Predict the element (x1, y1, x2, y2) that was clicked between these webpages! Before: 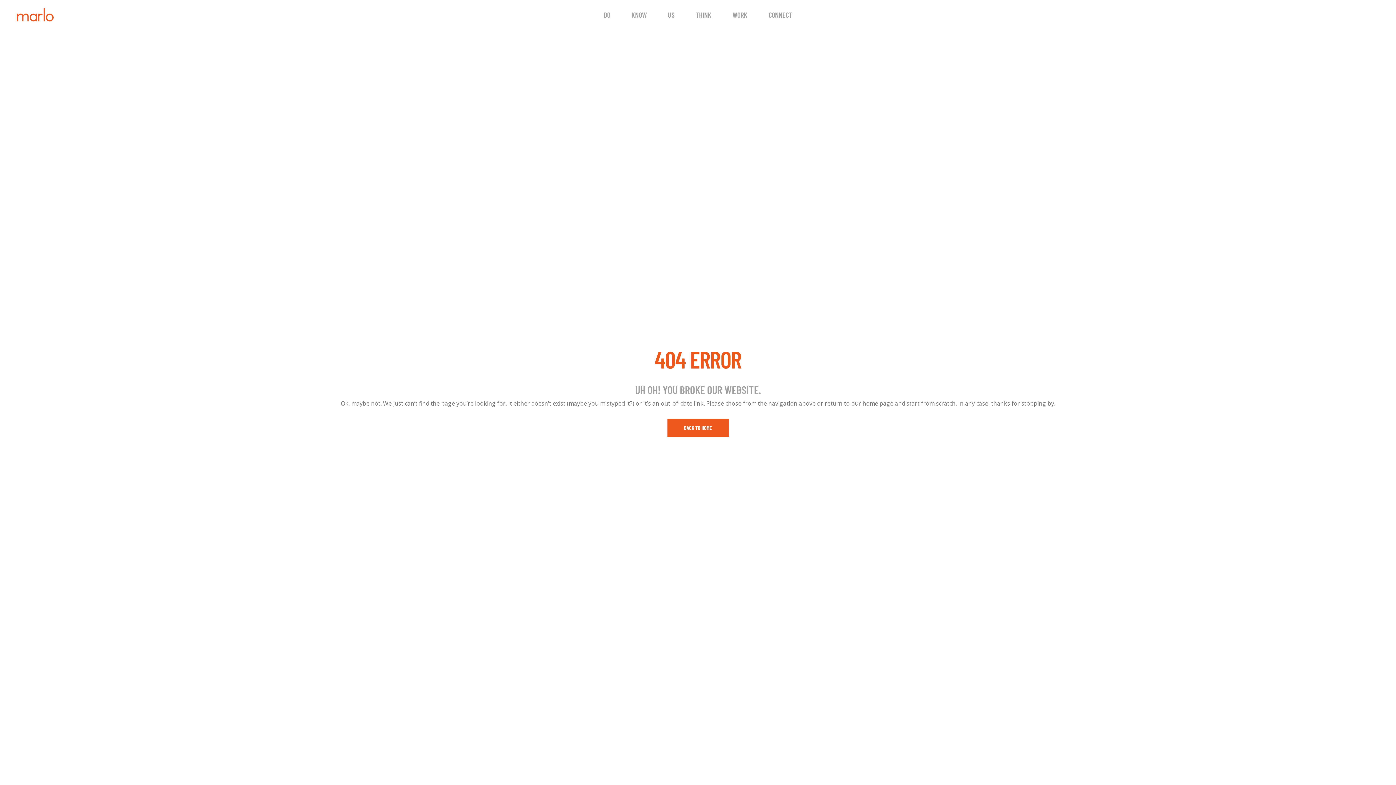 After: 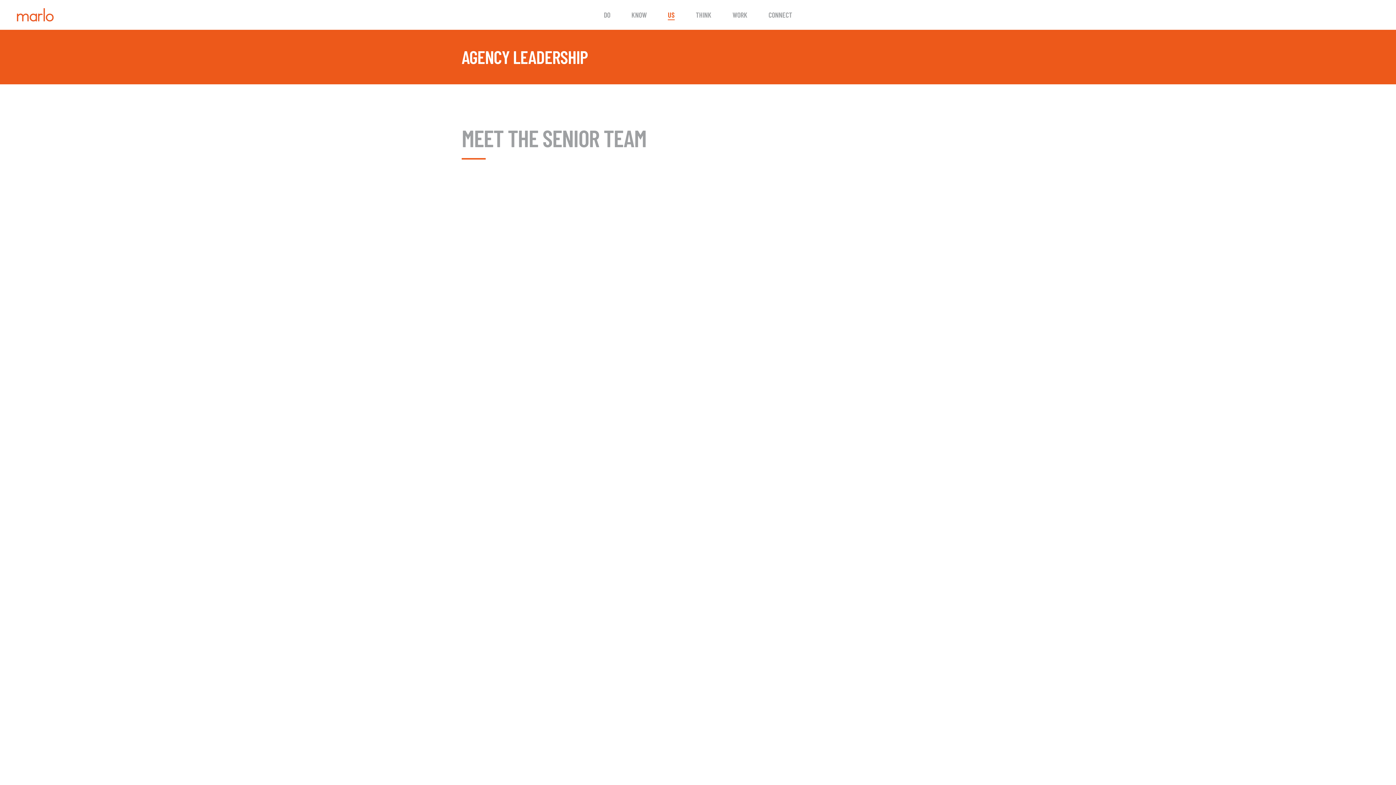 Action: bbox: (657, 0, 685, 29) label: US